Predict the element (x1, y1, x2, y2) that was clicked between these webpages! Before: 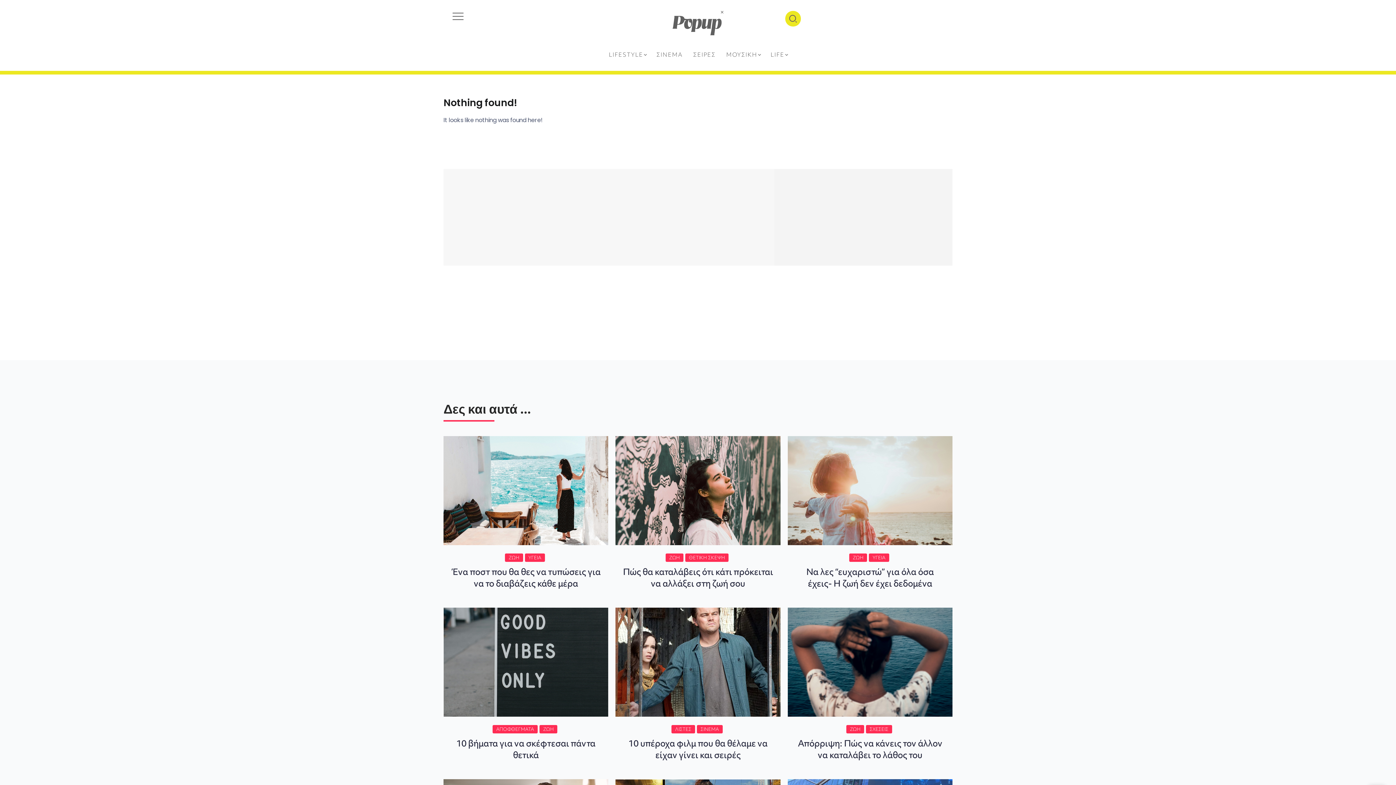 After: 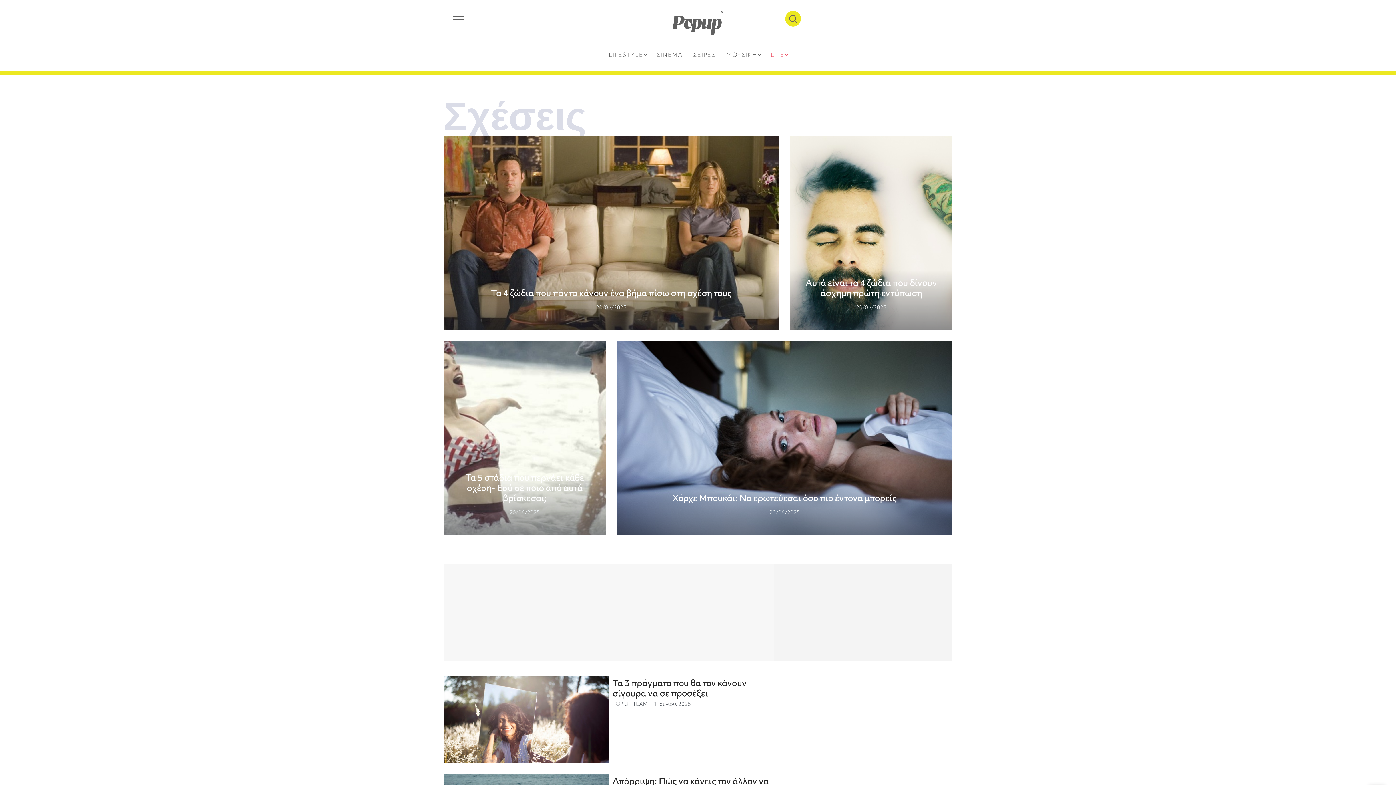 Action: label: ΣΧΕΣΕΙΣ bbox: (866, 725, 892, 733)